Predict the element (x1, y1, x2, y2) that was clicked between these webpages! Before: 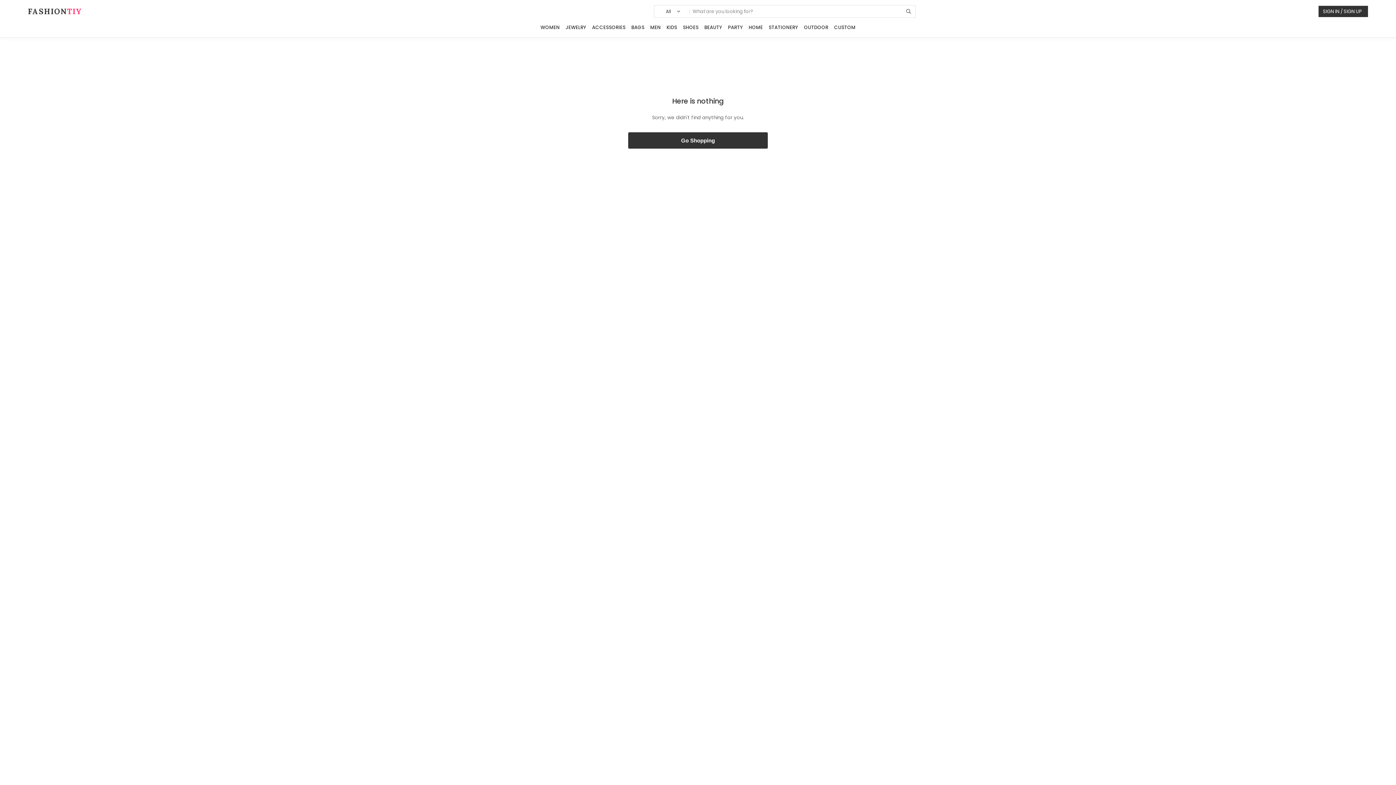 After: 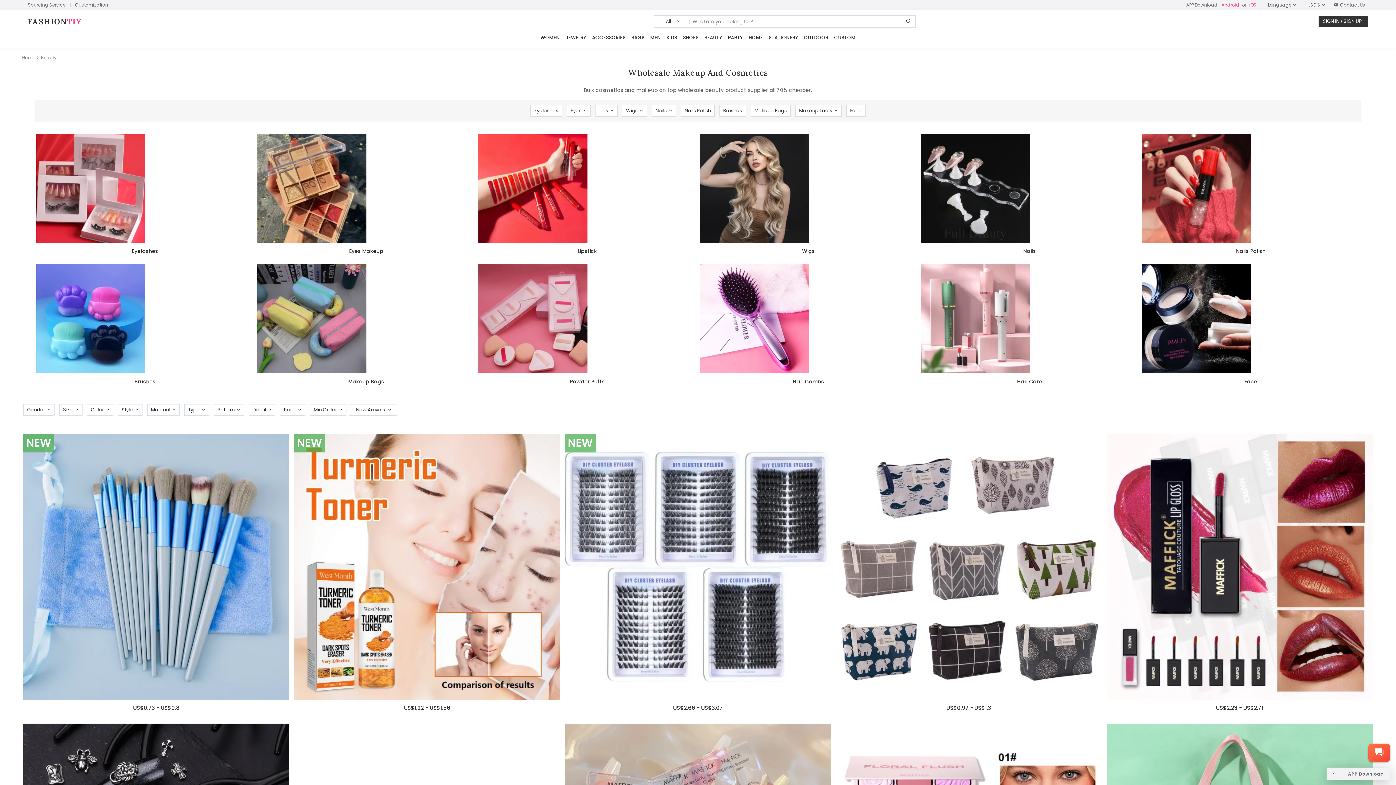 Action: label: BEAUTY bbox: (701, 24, 725, 30)